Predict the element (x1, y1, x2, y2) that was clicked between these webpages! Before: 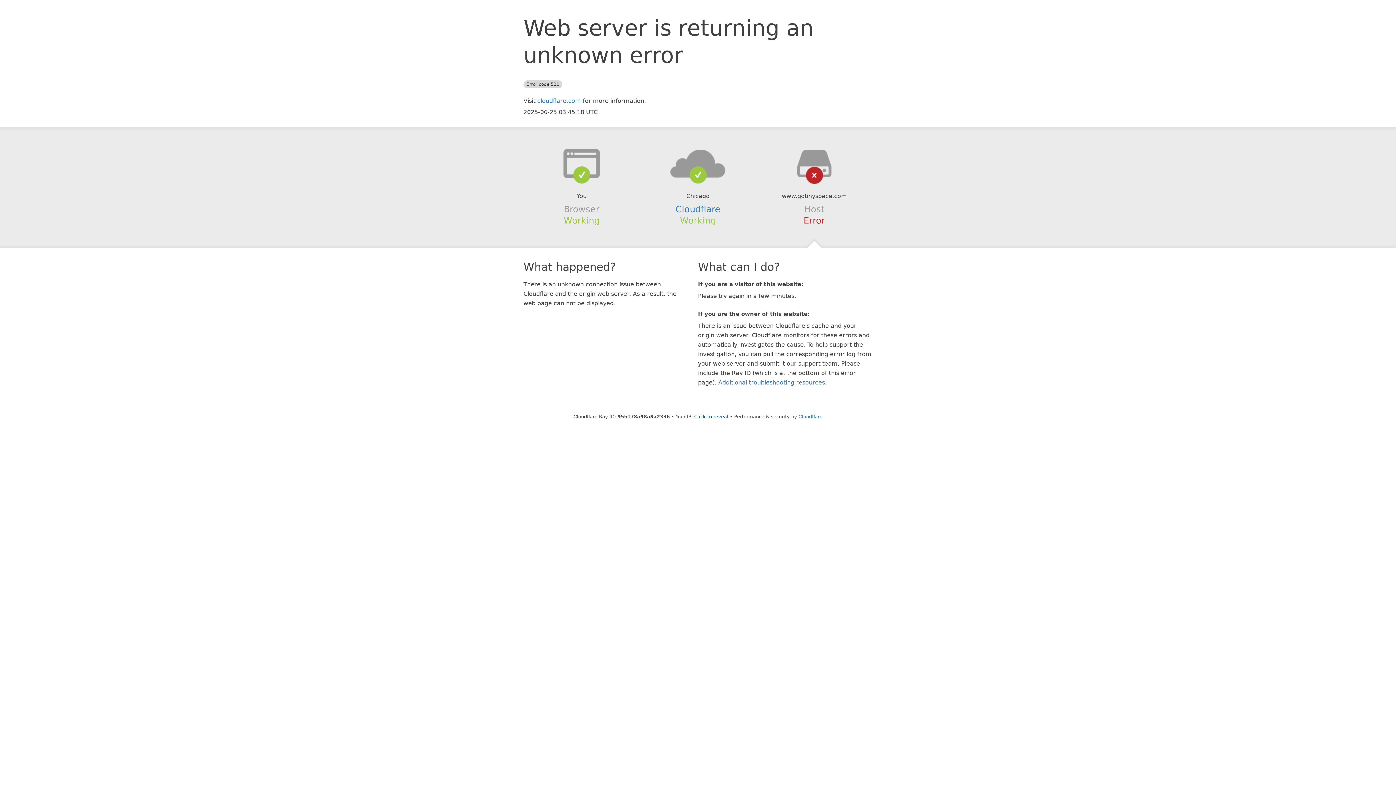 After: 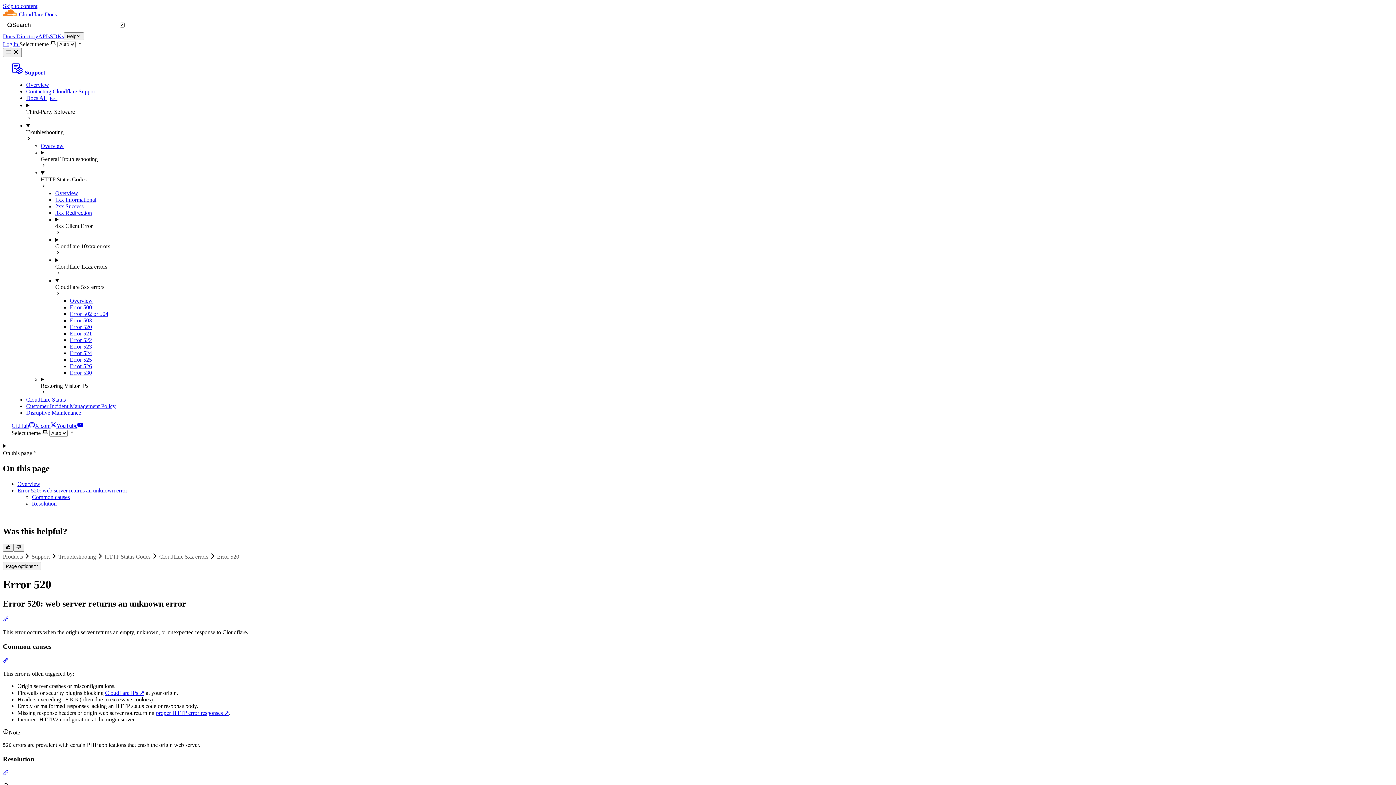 Action: bbox: (718, 379, 825, 386) label: Additional troubleshooting resources